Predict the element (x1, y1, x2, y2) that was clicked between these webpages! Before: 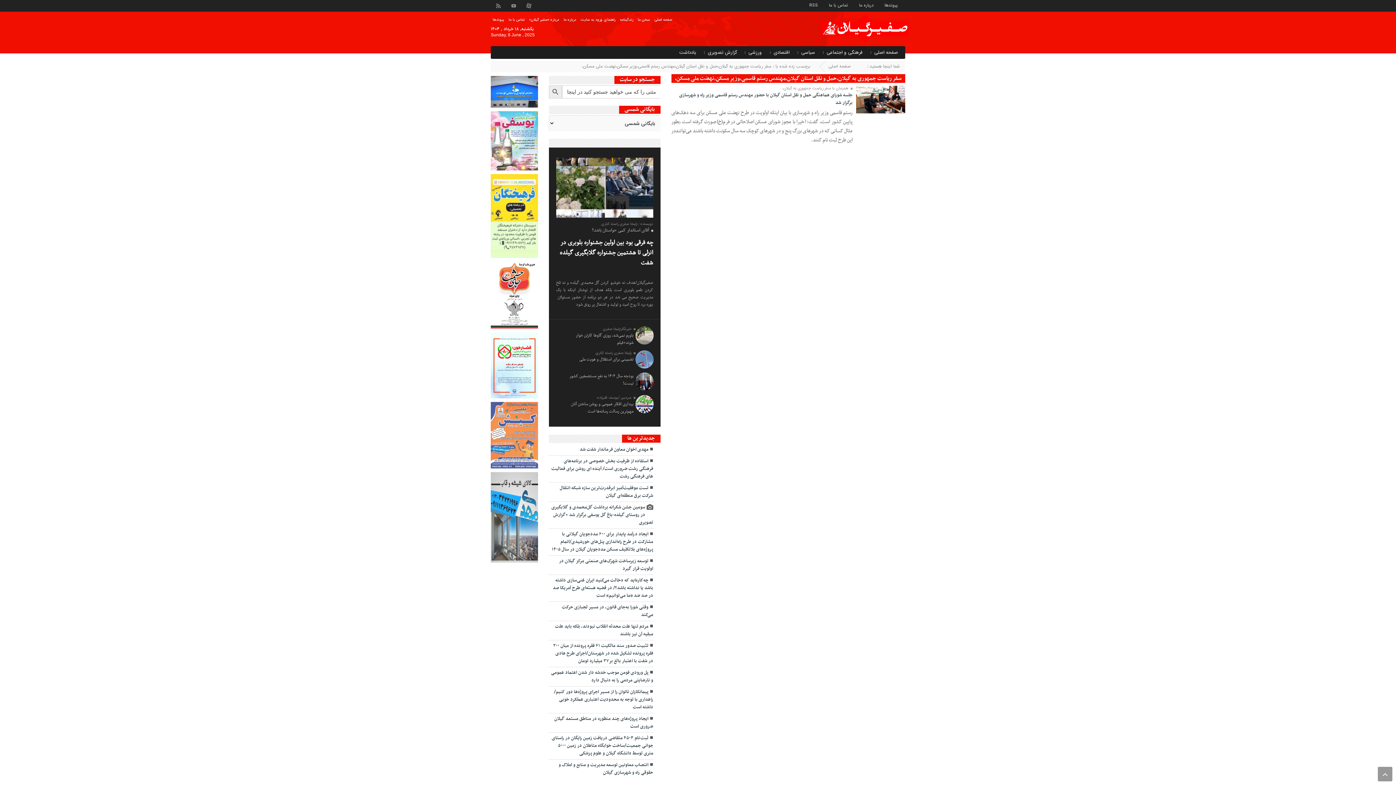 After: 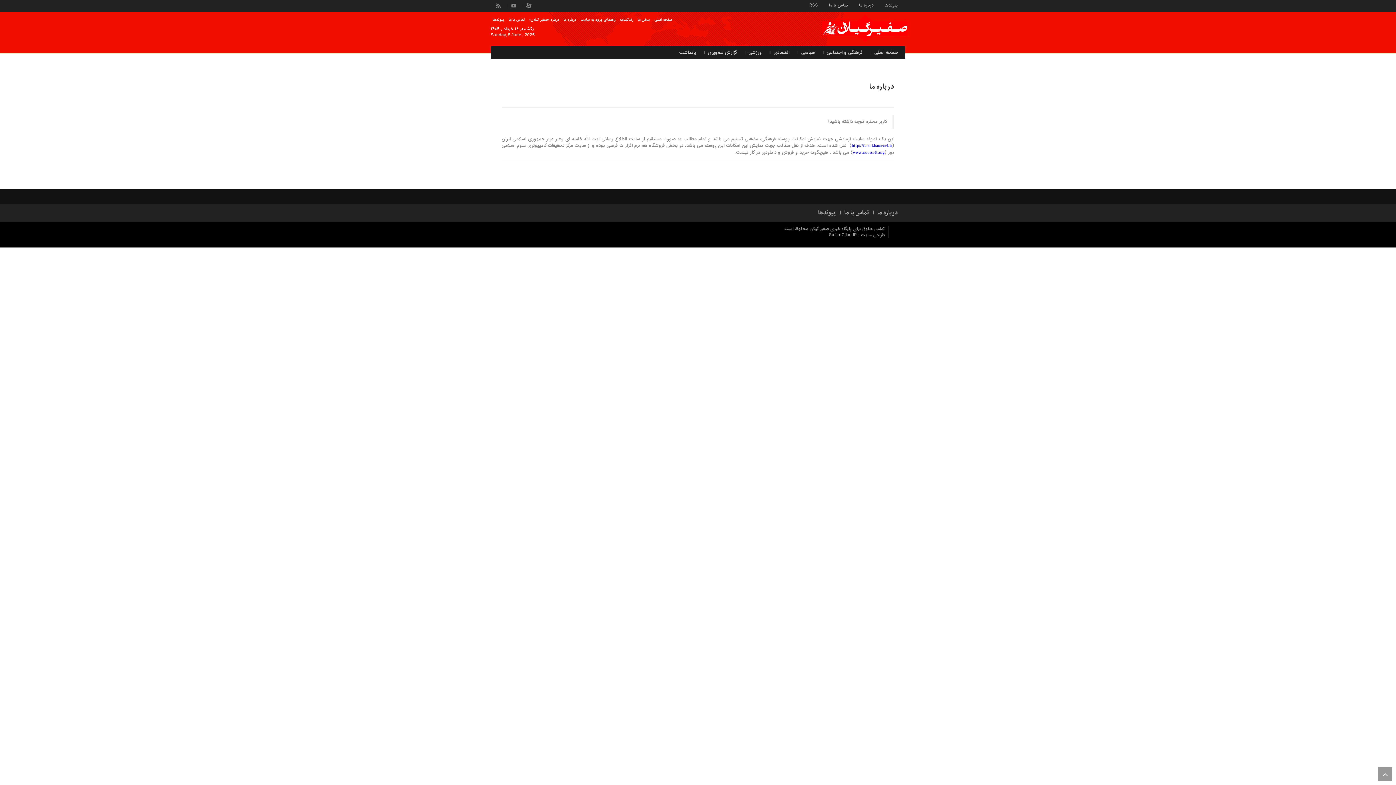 Action: label: درباره ما bbox: (561, 17, 578, 22)